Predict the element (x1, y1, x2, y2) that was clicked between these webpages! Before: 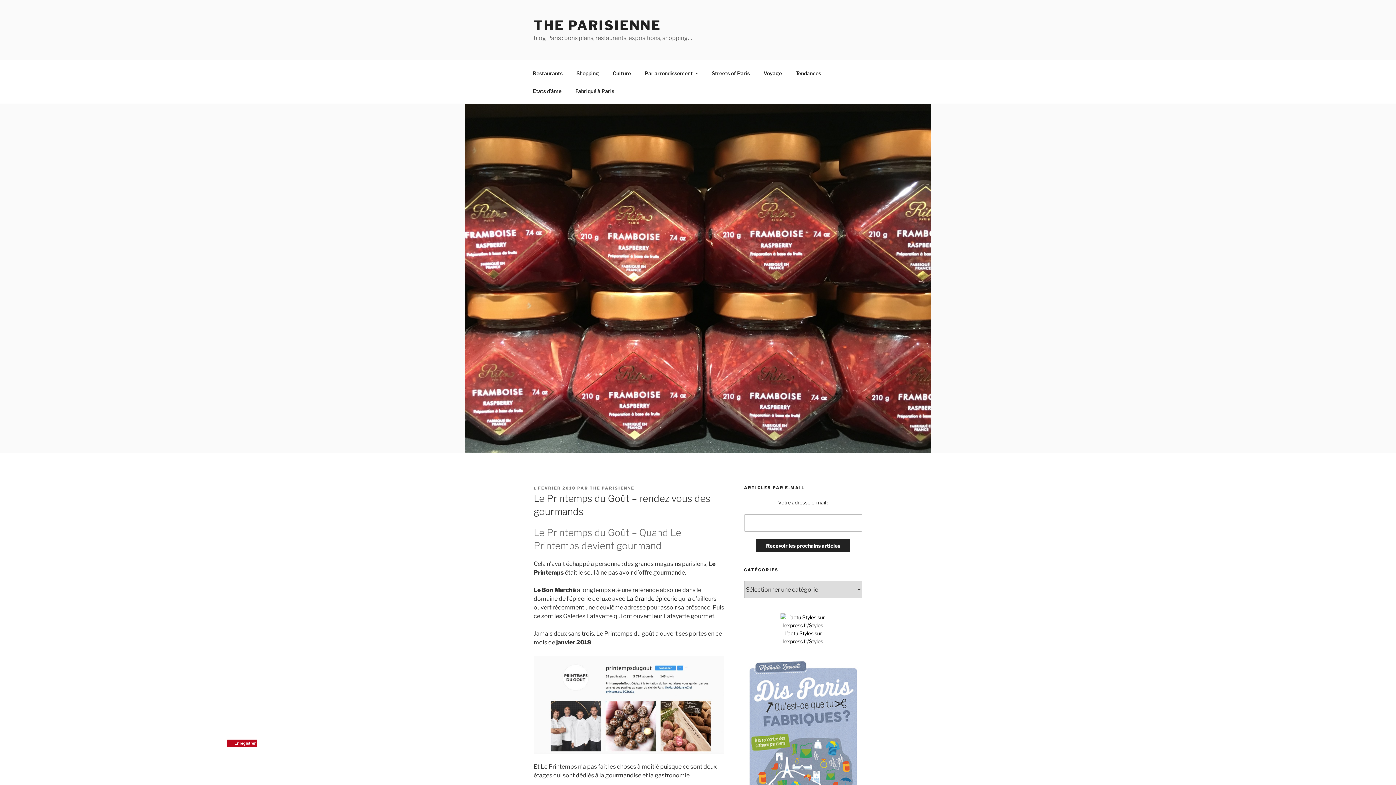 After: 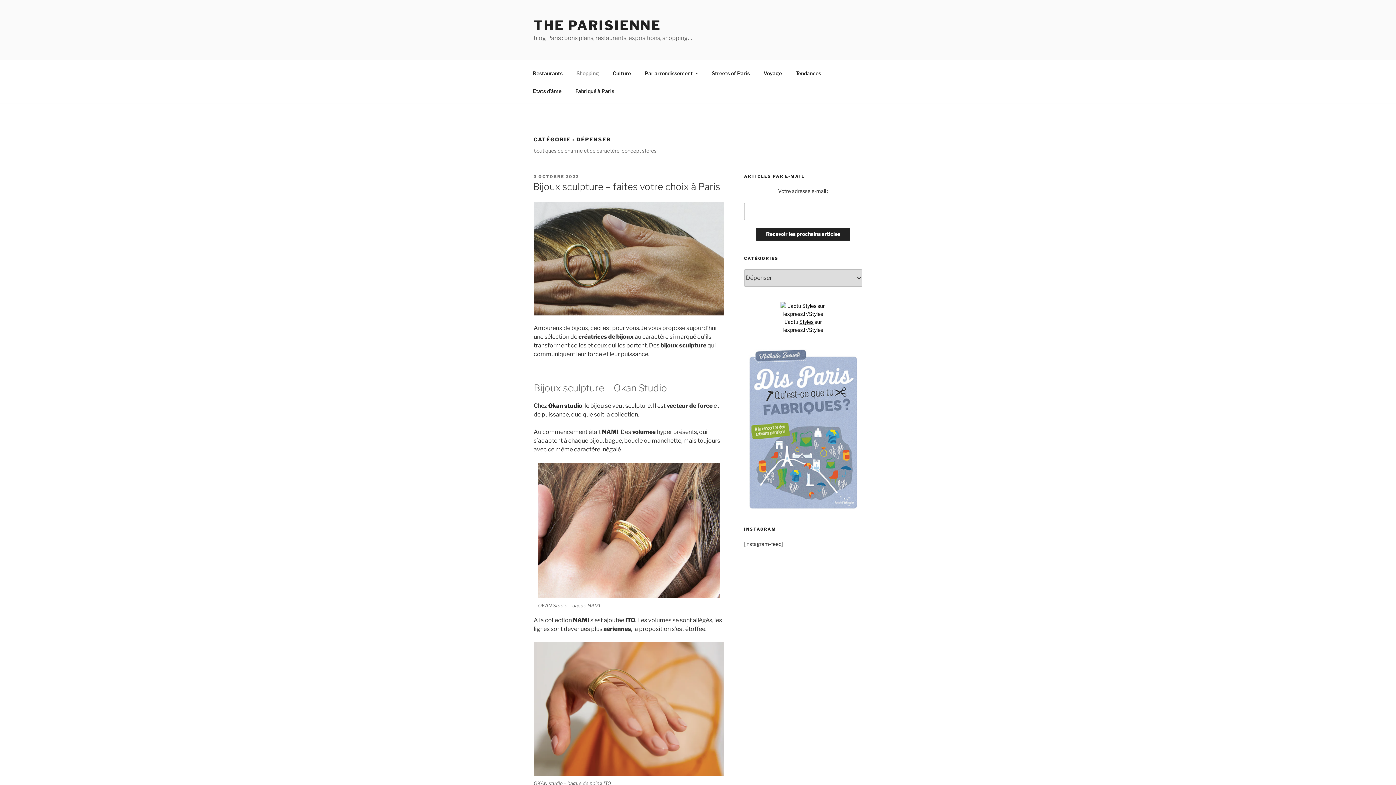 Action: label: Shopping bbox: (570, 64, 605, 82)